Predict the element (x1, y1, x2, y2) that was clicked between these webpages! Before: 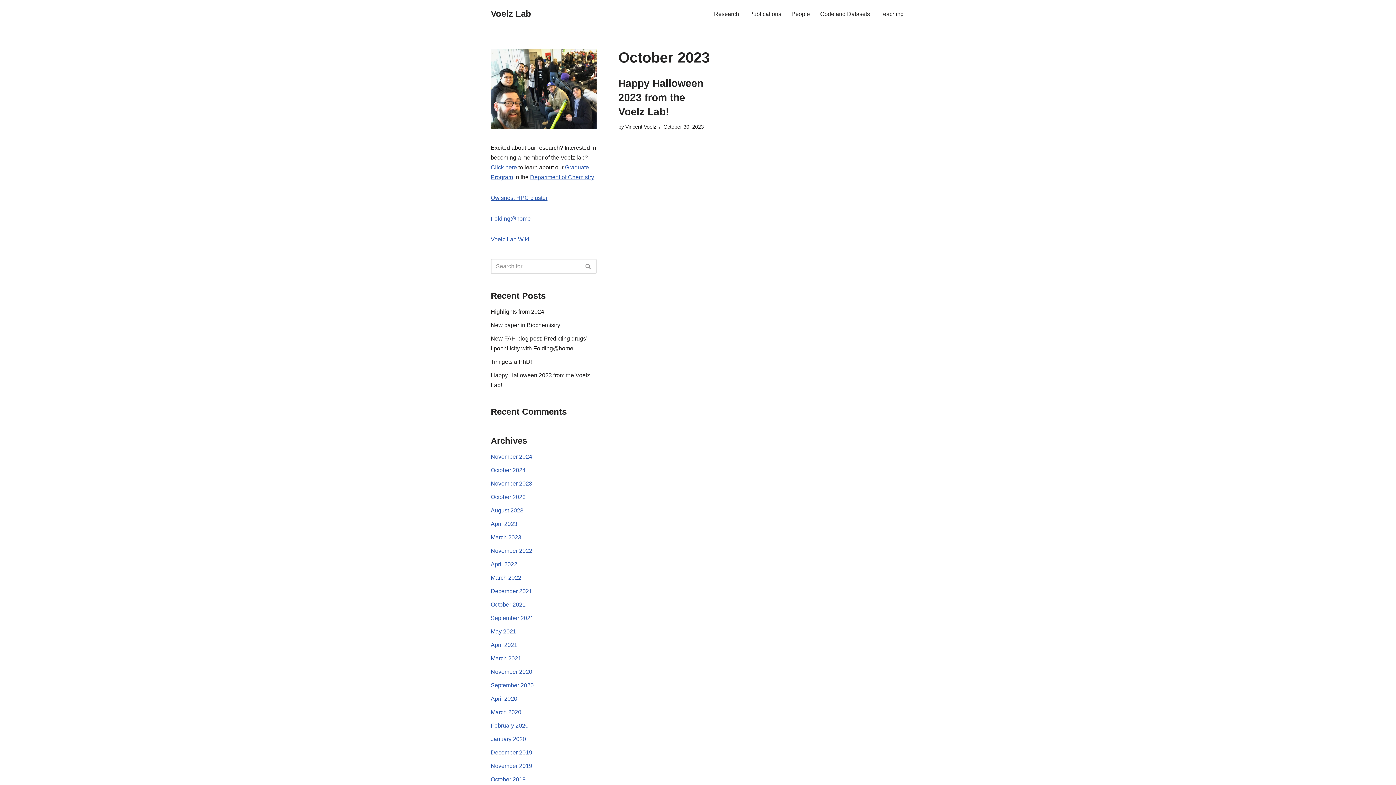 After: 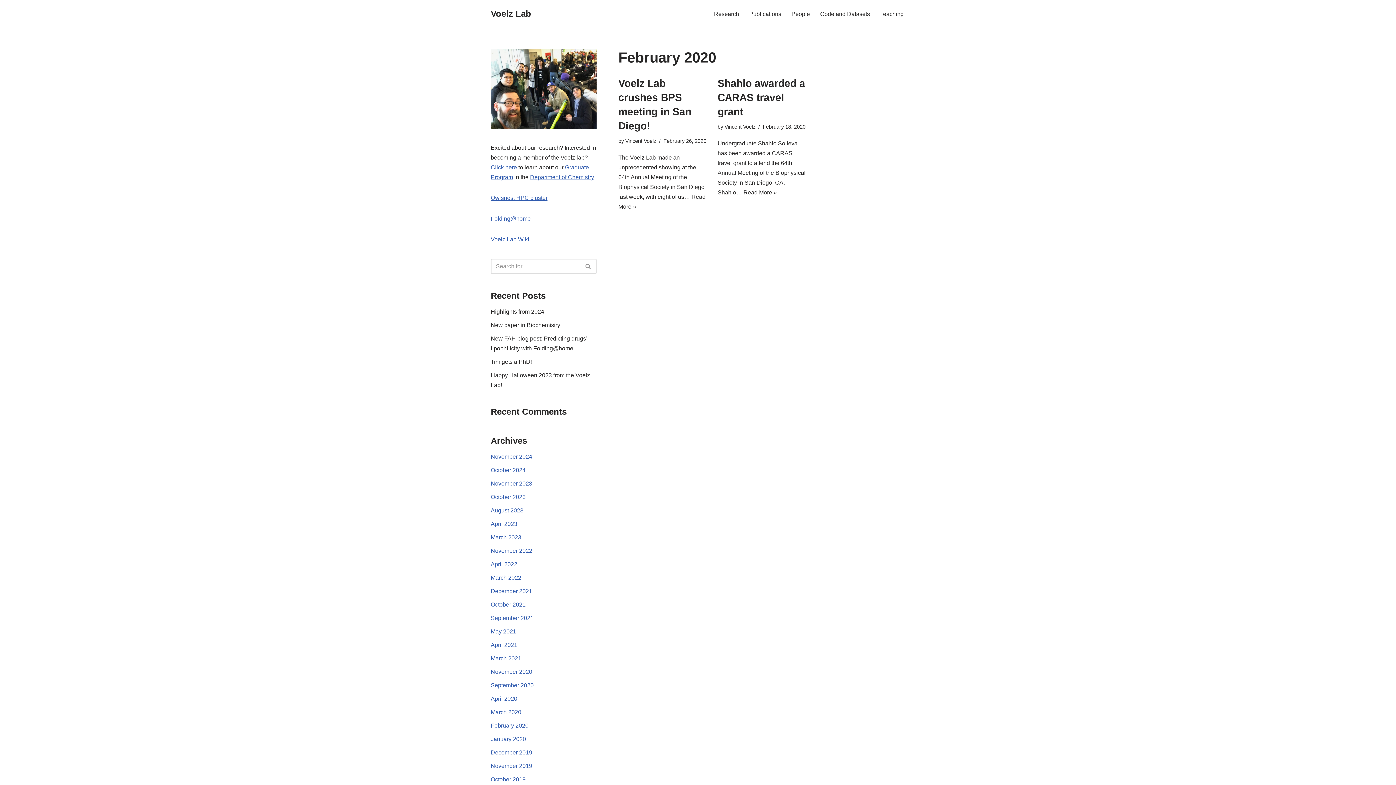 Action: label: February 2020 bbox: (490, 722, 528, 728)